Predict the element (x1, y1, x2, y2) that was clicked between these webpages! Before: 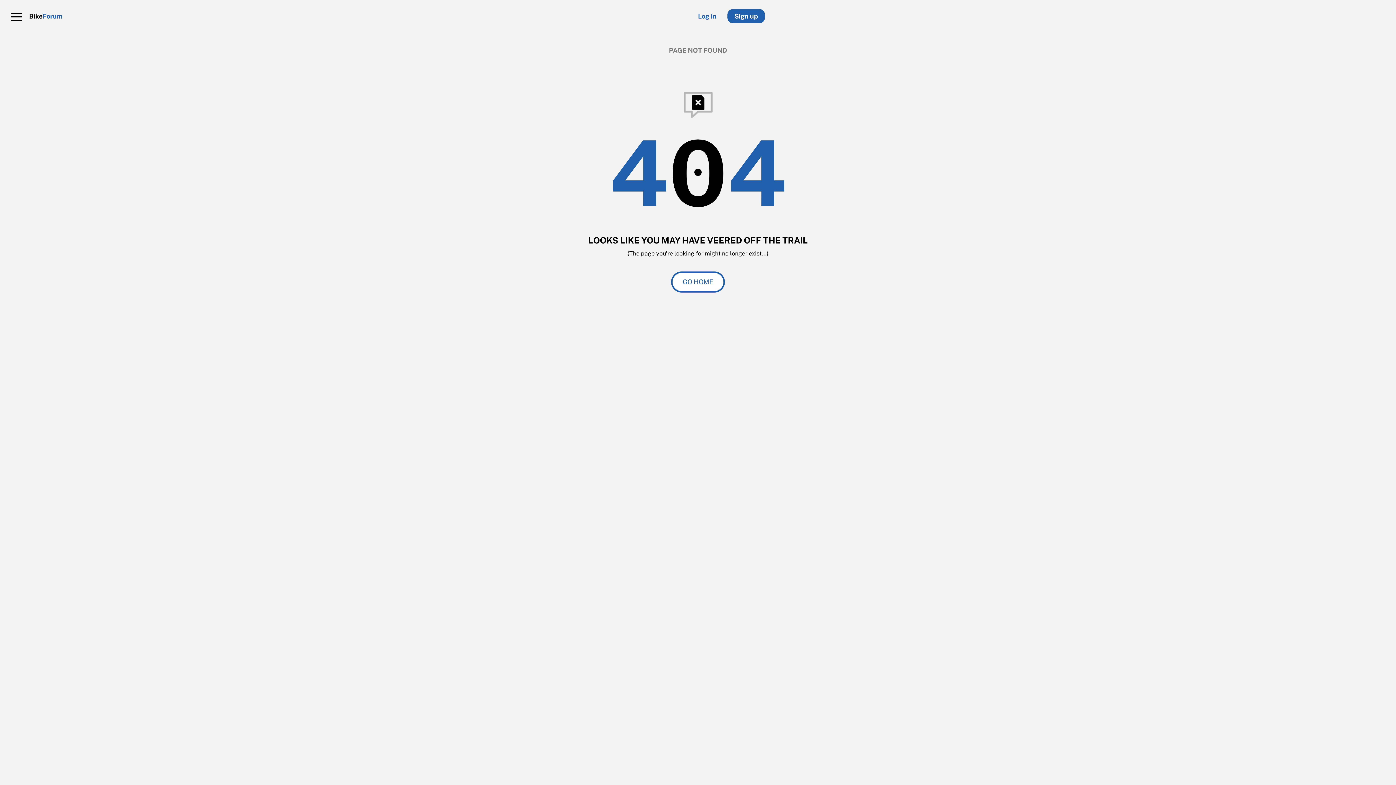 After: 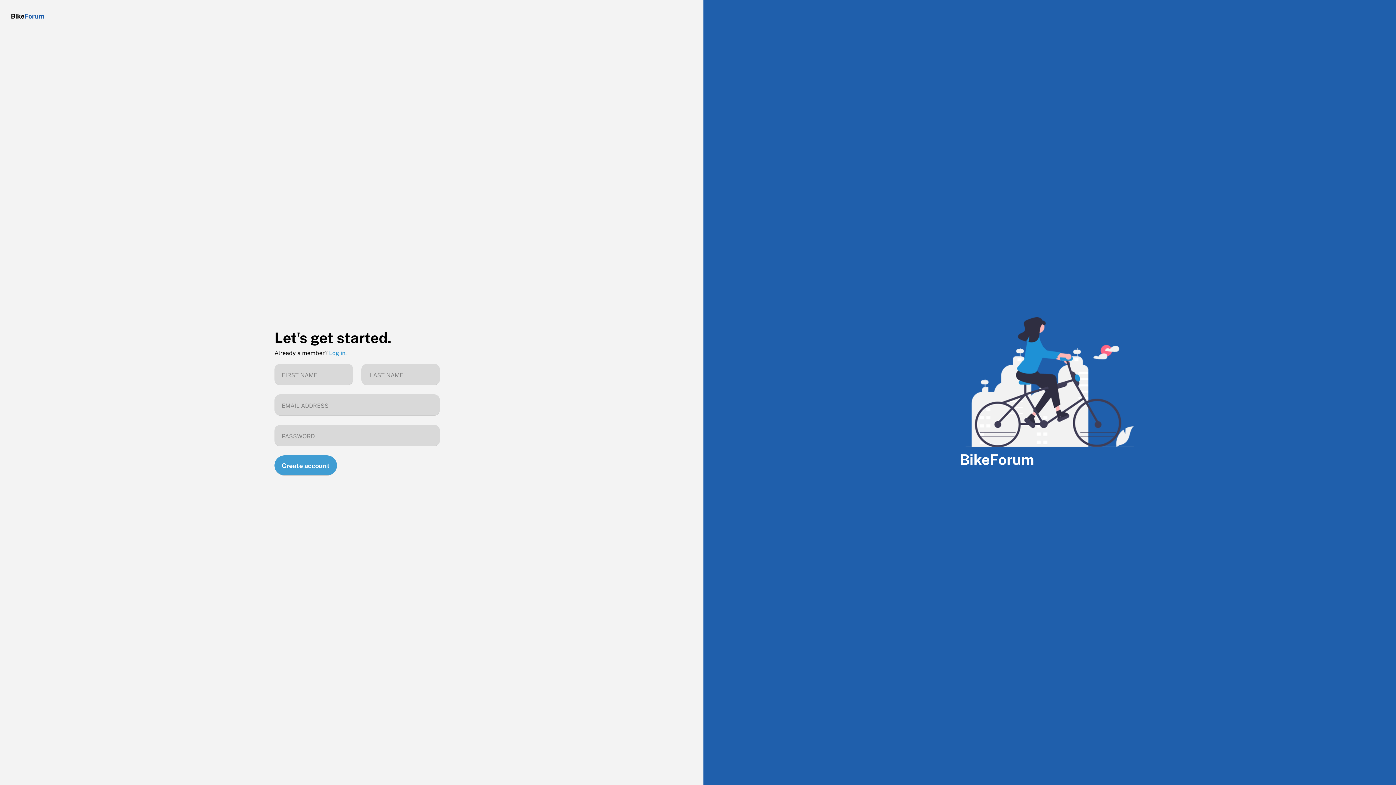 Action: label: Sign up bbox: (727, 9, 765, 23)